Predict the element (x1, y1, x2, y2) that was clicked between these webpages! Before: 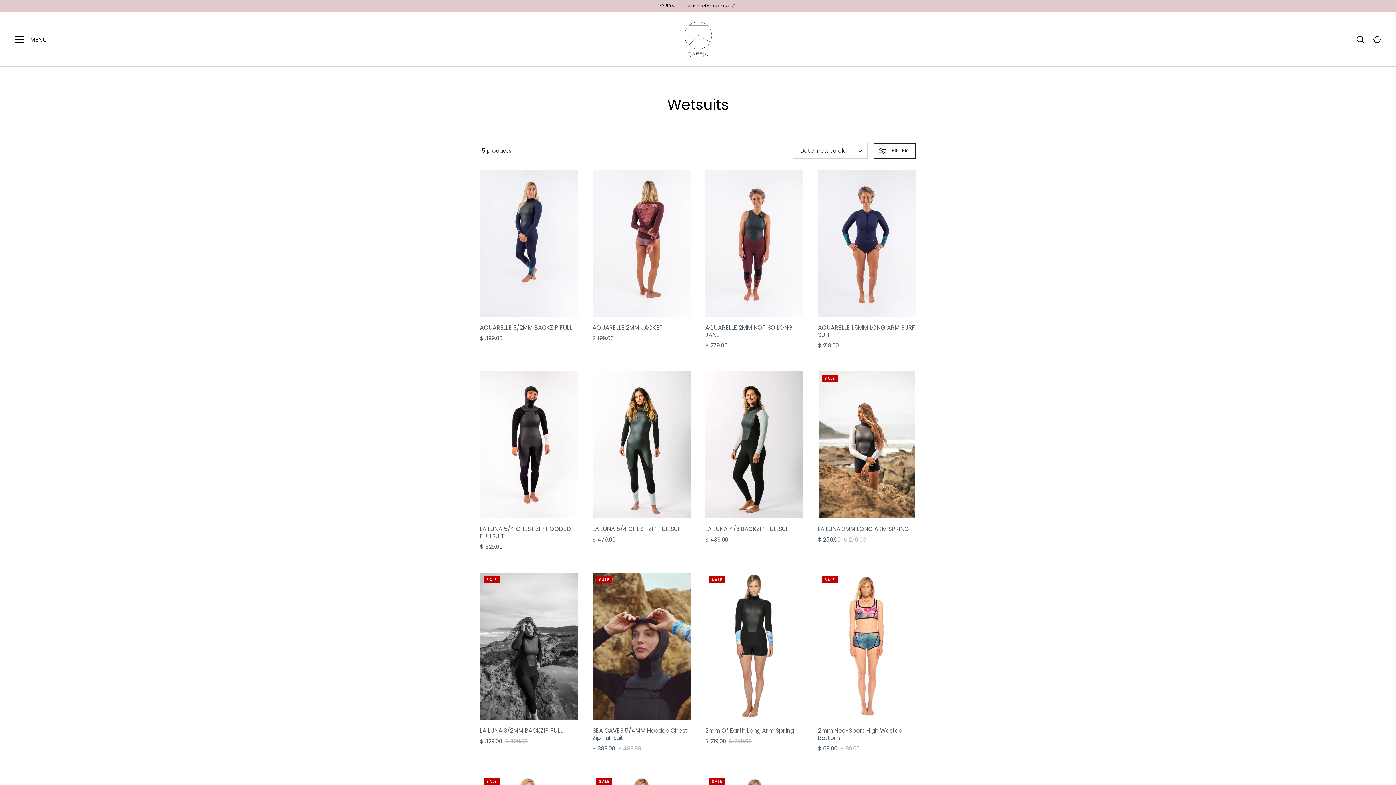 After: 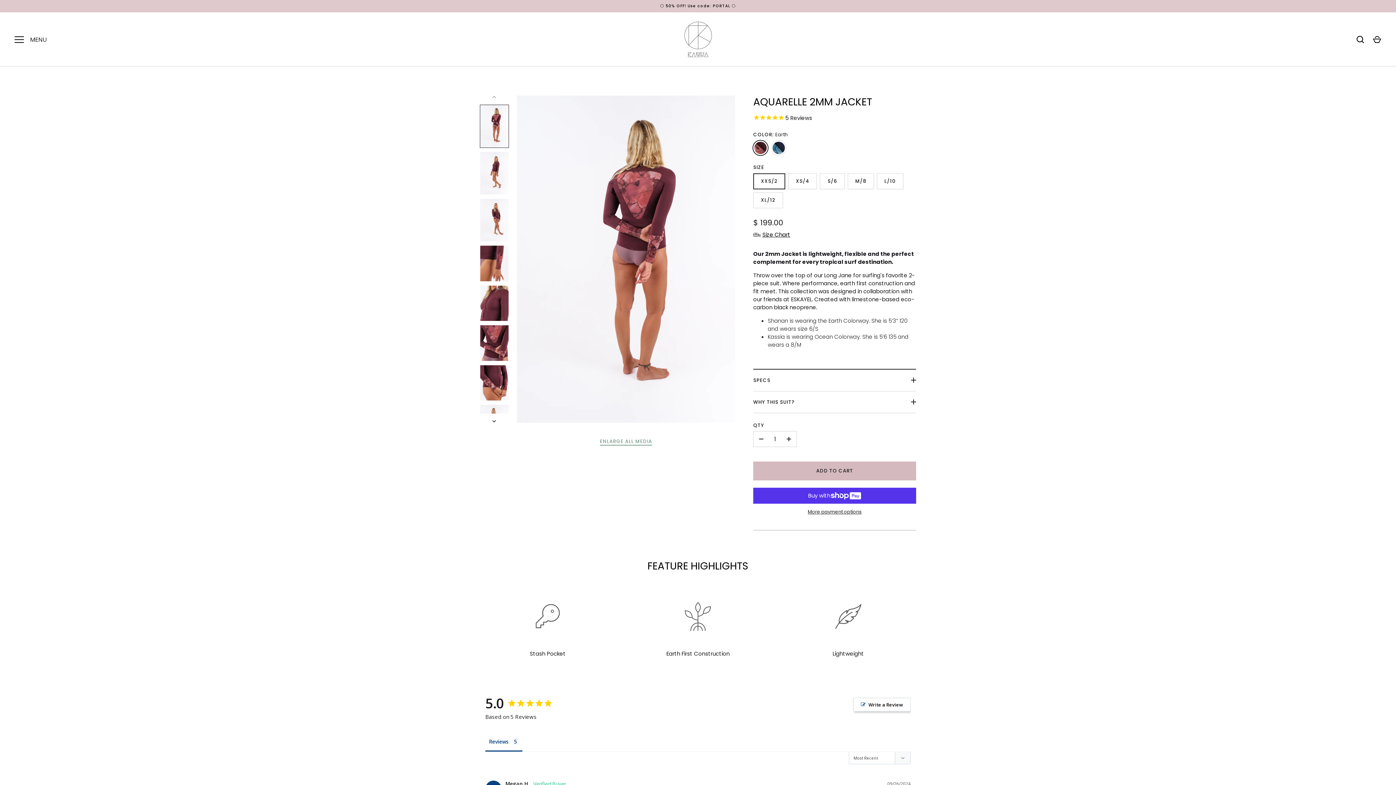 Action: label: AQUARELLE 2MM JACKET bbox: (592, 323, 663, 331)